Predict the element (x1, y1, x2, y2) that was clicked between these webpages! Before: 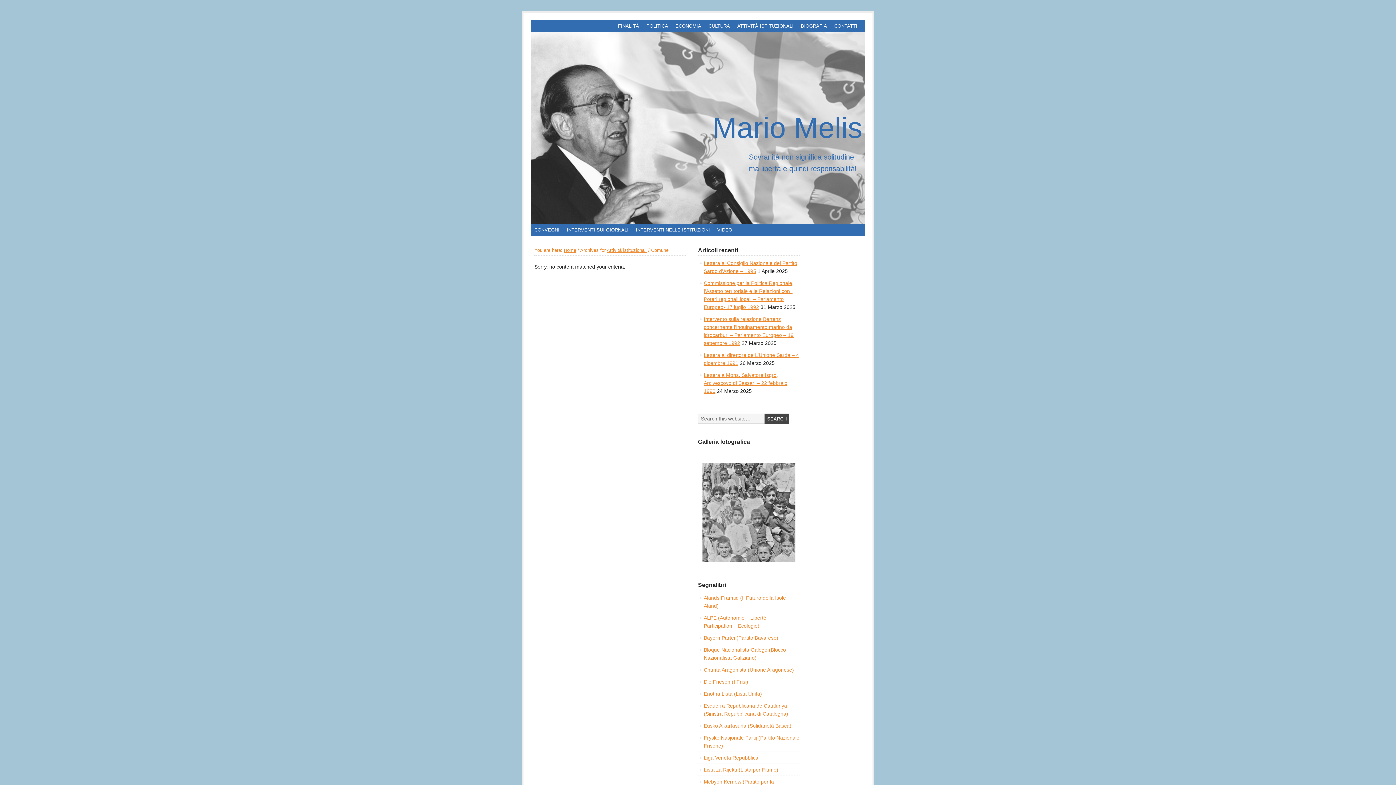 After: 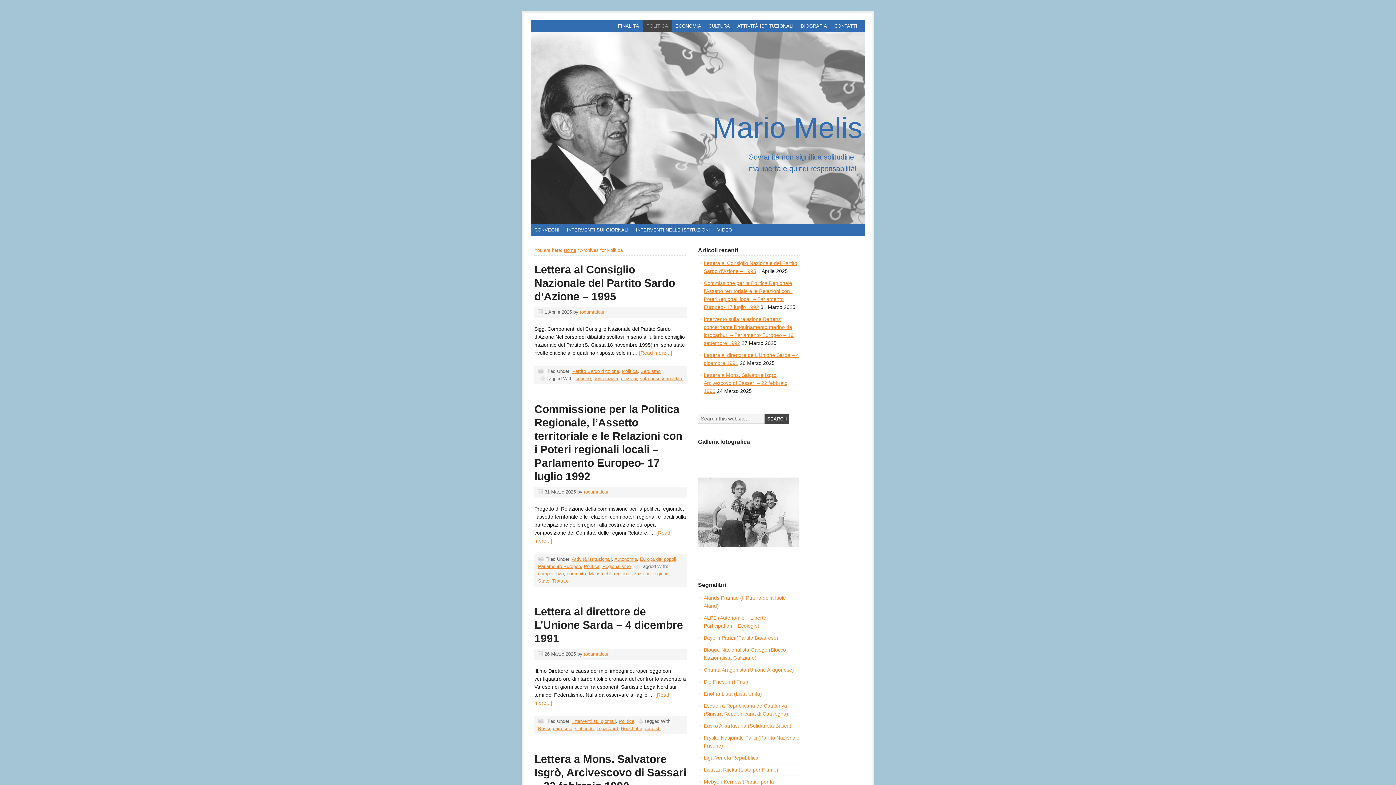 Action: label: POLITICA bbox: (642, 20, 672, 32)